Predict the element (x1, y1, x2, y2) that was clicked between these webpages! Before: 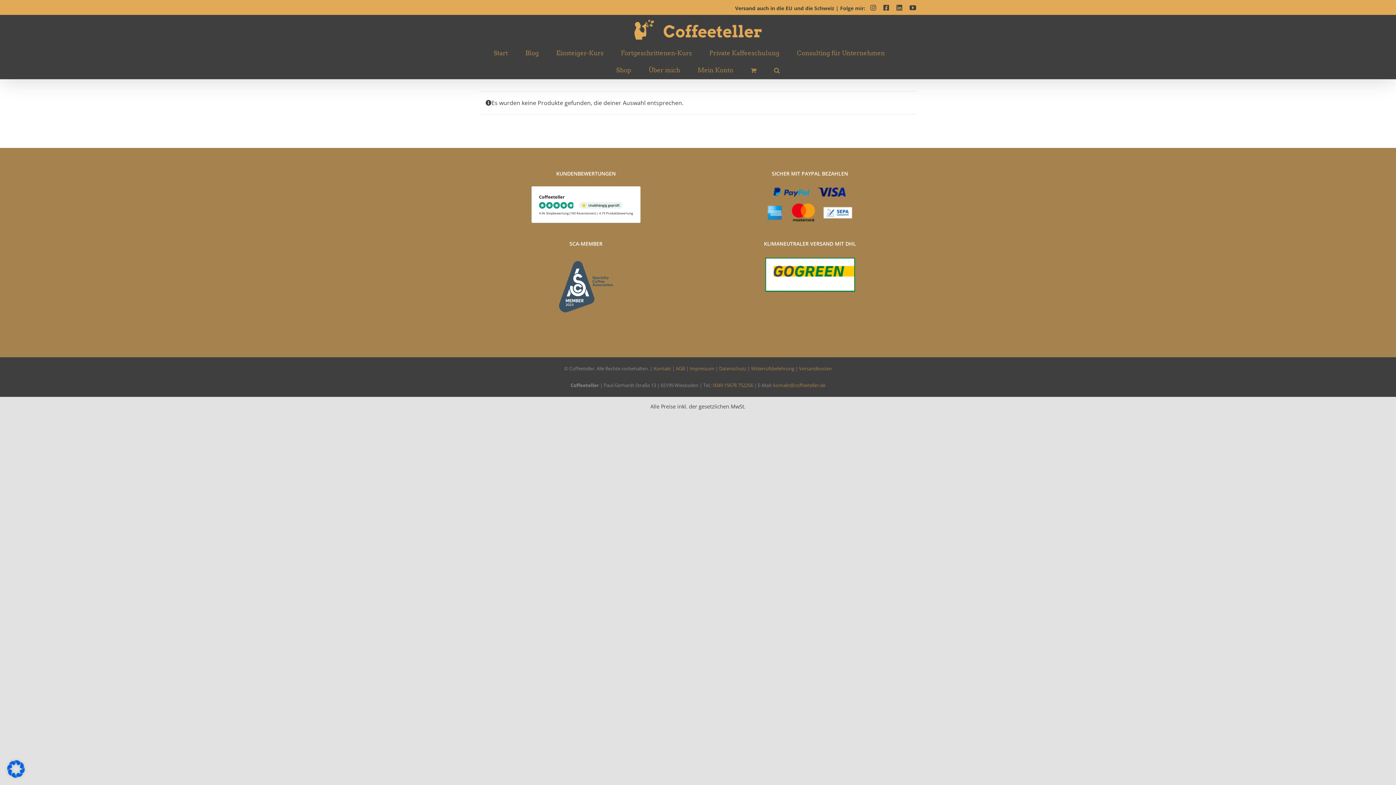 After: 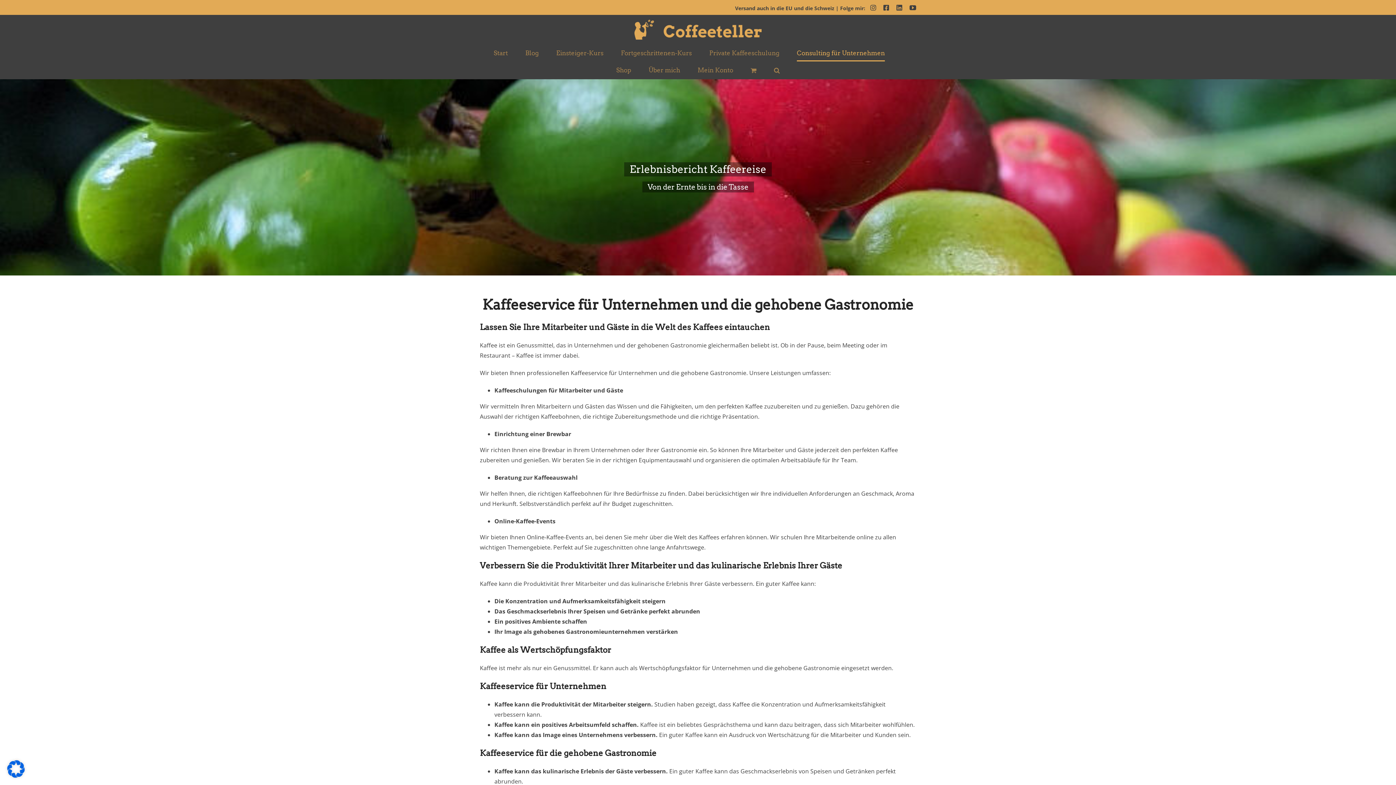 Action: label: Consulting für Unternehmen bbox: (797, 44, 885, 61)